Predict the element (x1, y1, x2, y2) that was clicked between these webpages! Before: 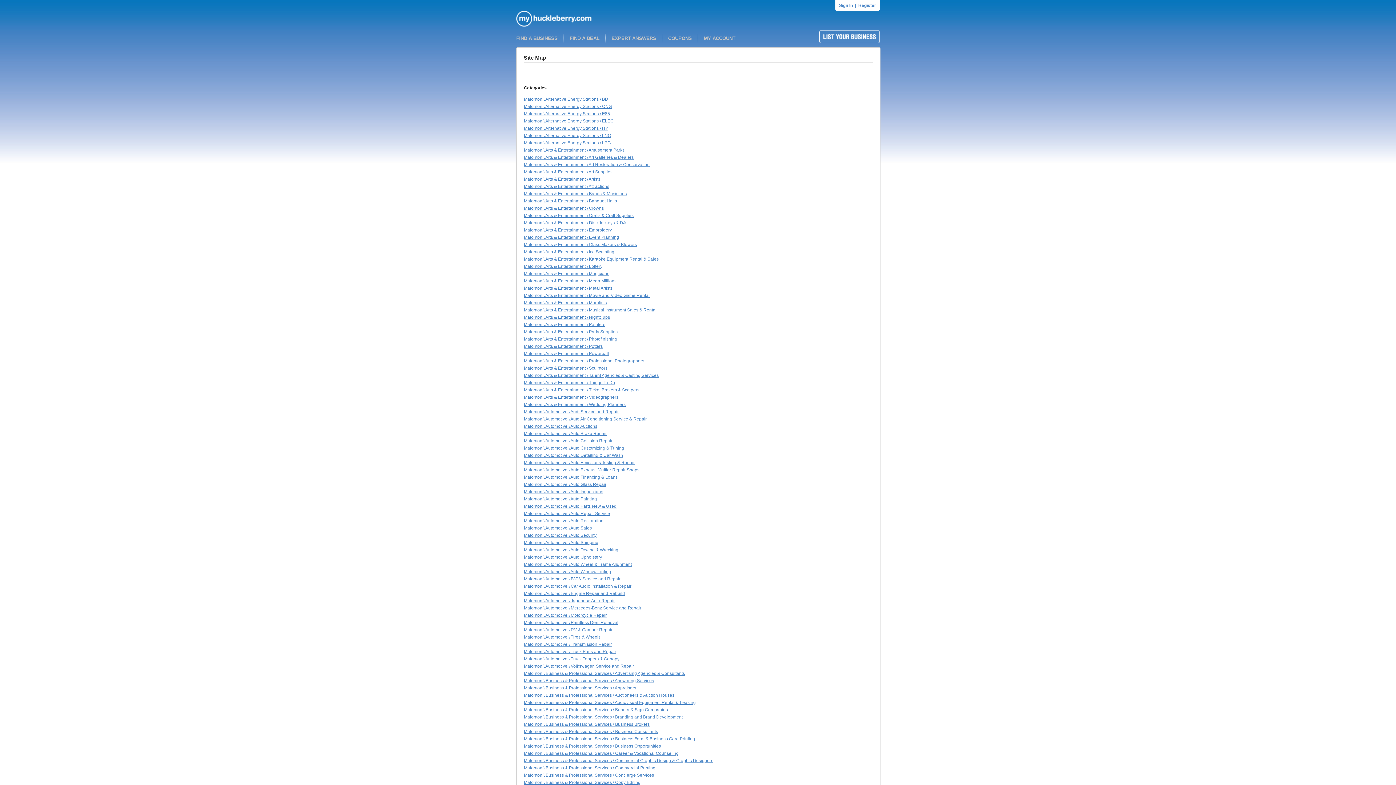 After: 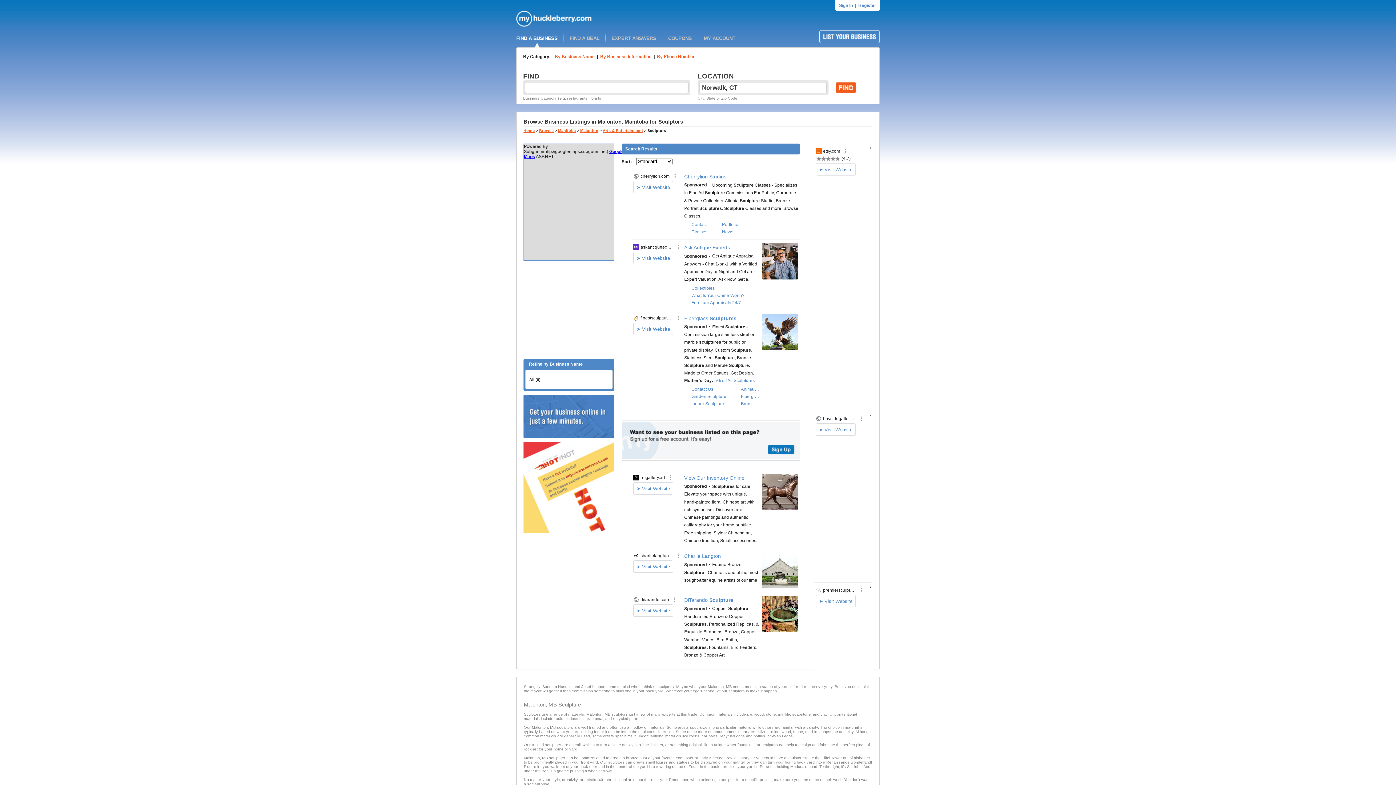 Action: label: Malonton \ Arts & Entertainment \ Sculptors bbox: (524, 365, 607, 370)